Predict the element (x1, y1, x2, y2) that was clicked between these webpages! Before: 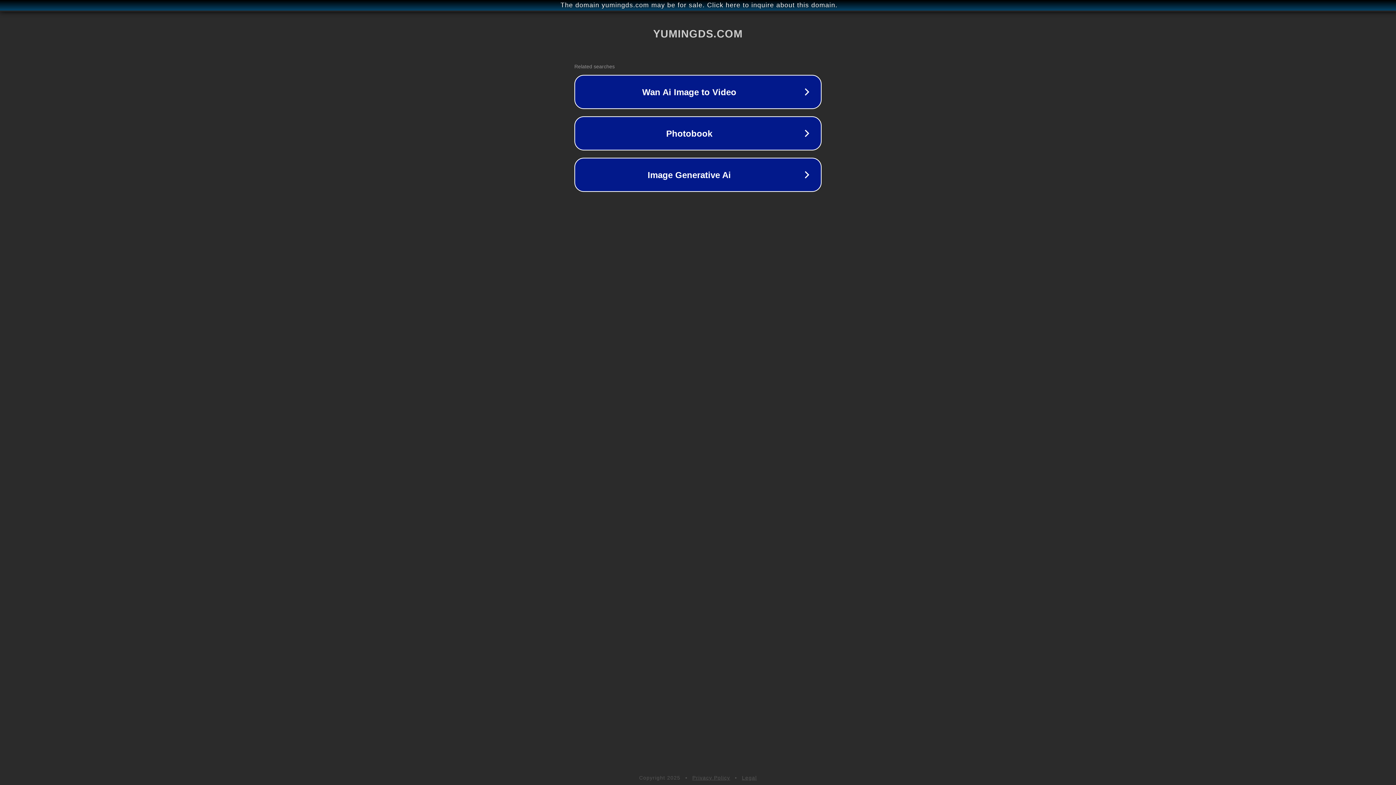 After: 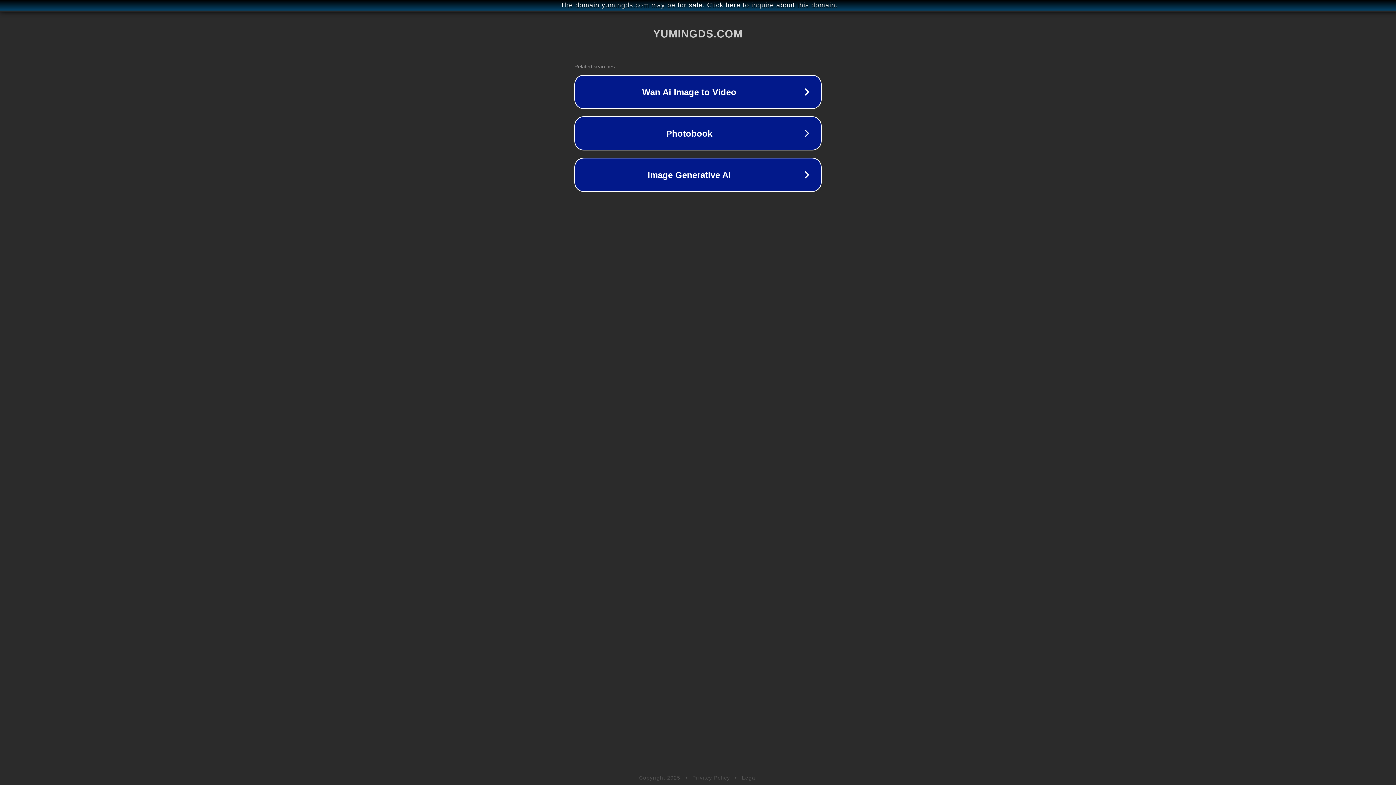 Action: label: Legal bbox: (742, 775, 757, 781)